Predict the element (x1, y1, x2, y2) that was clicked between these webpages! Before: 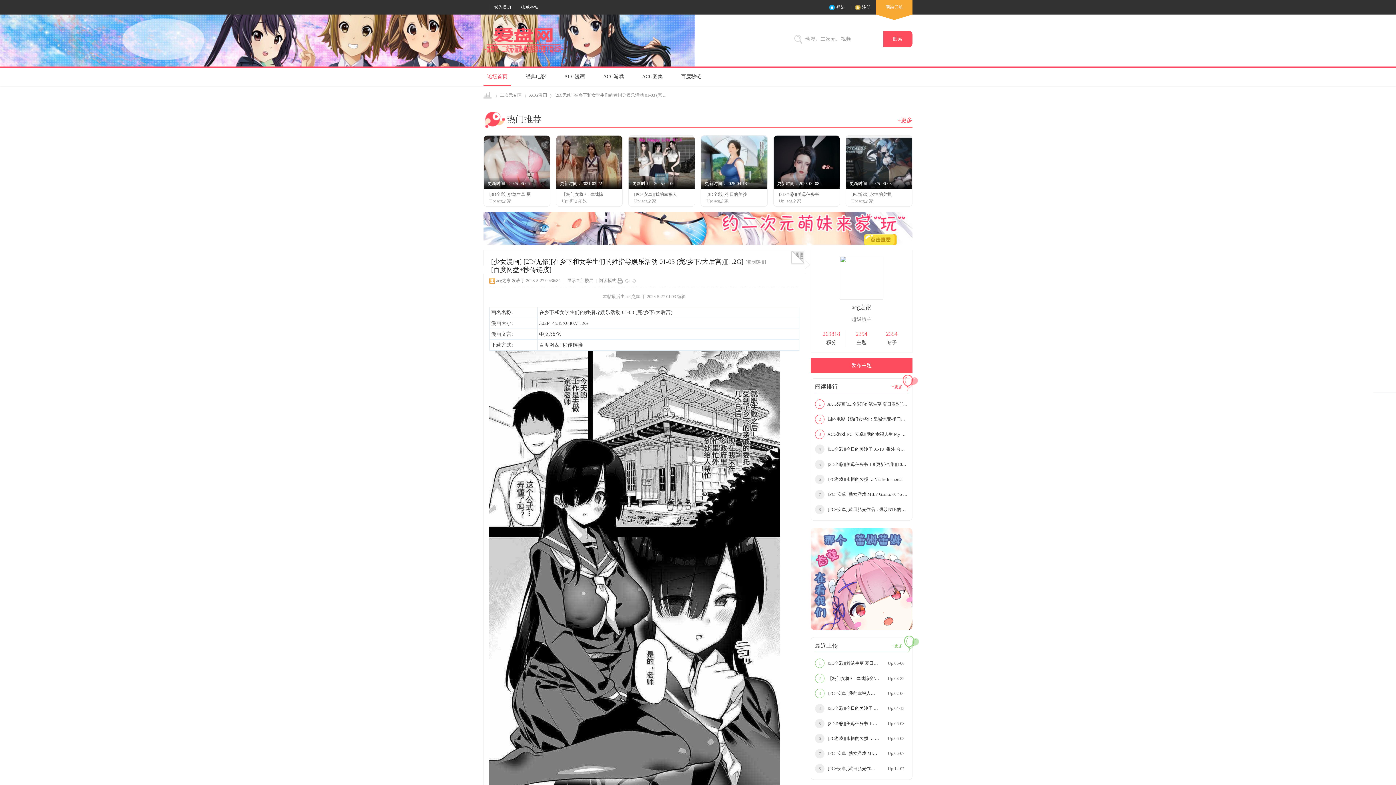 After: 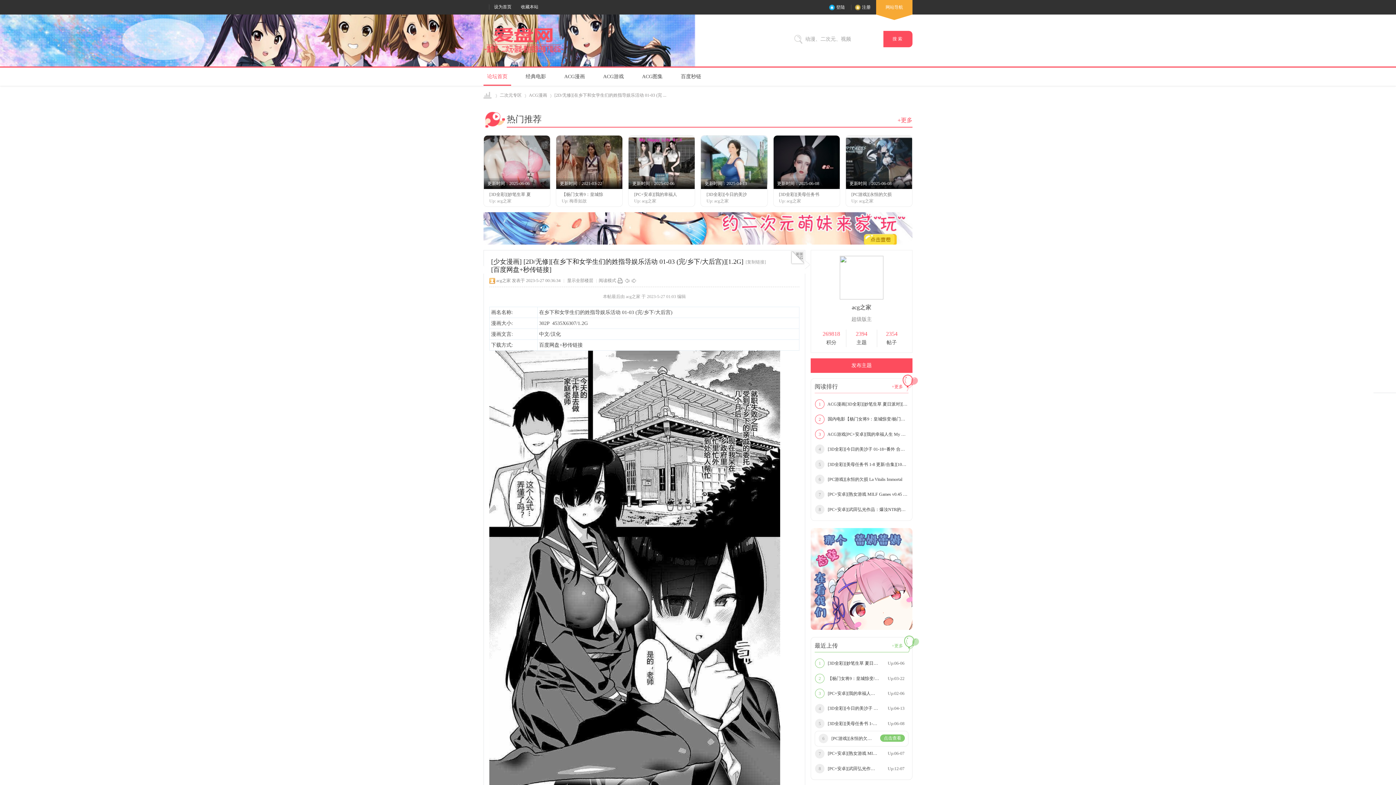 Action: label: 
                                        6
                                        [PC游戏][永恒的欠损 La Vitalis Immortal                                      
                                        Up:06-08
                                     bbox: (814, 731, 908, 747)